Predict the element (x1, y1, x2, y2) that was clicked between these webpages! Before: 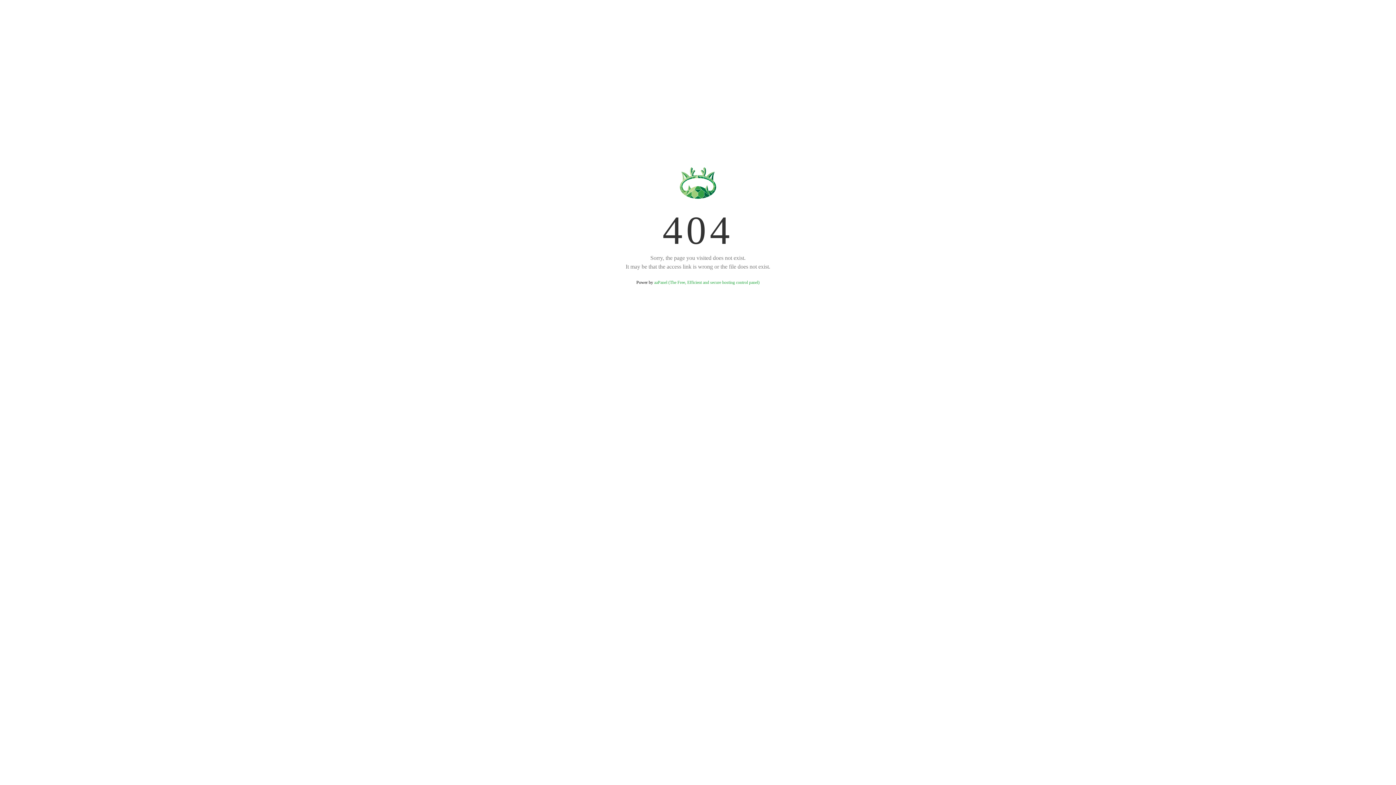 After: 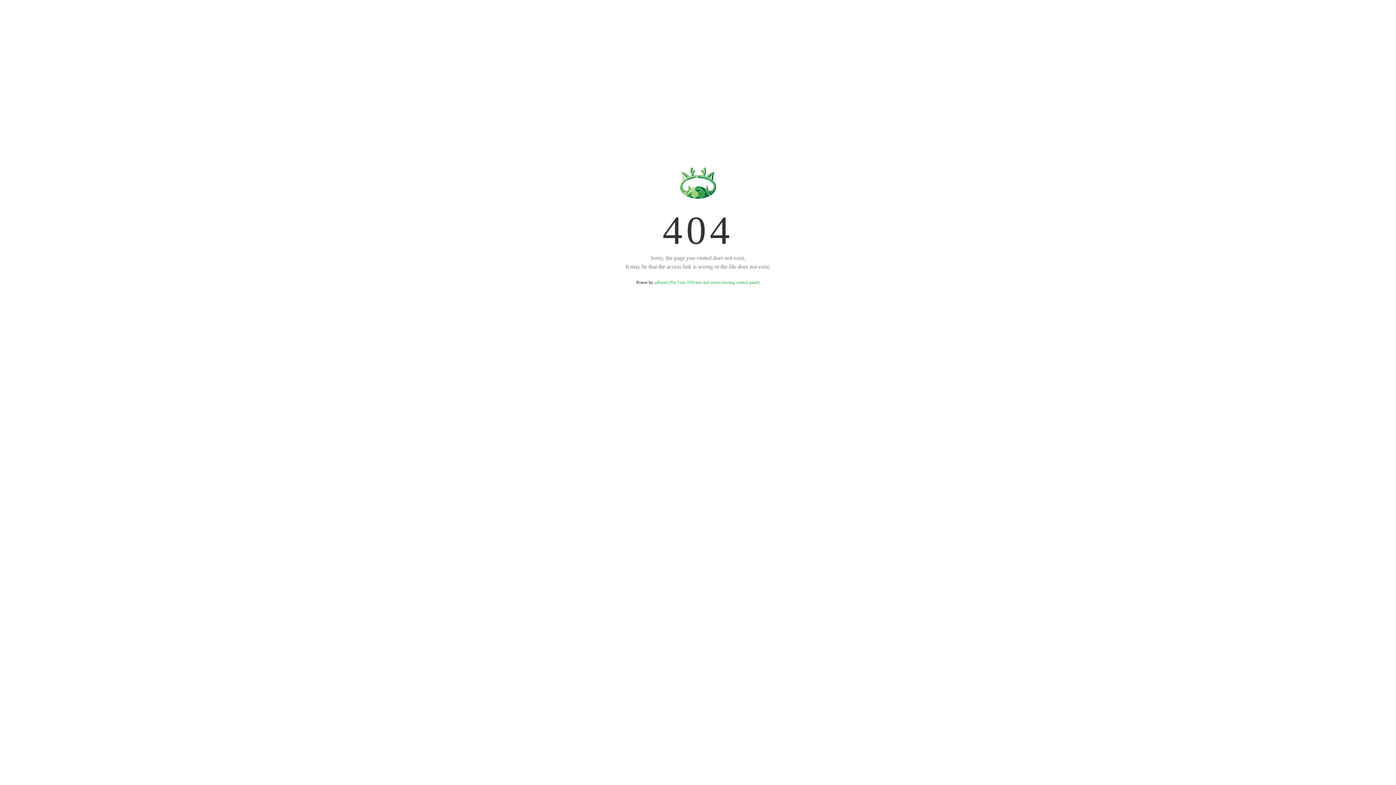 Action: label: aaPanel (The Free, Efficient and secure hosting control panel) bbox: (654, 280, 759, 285)